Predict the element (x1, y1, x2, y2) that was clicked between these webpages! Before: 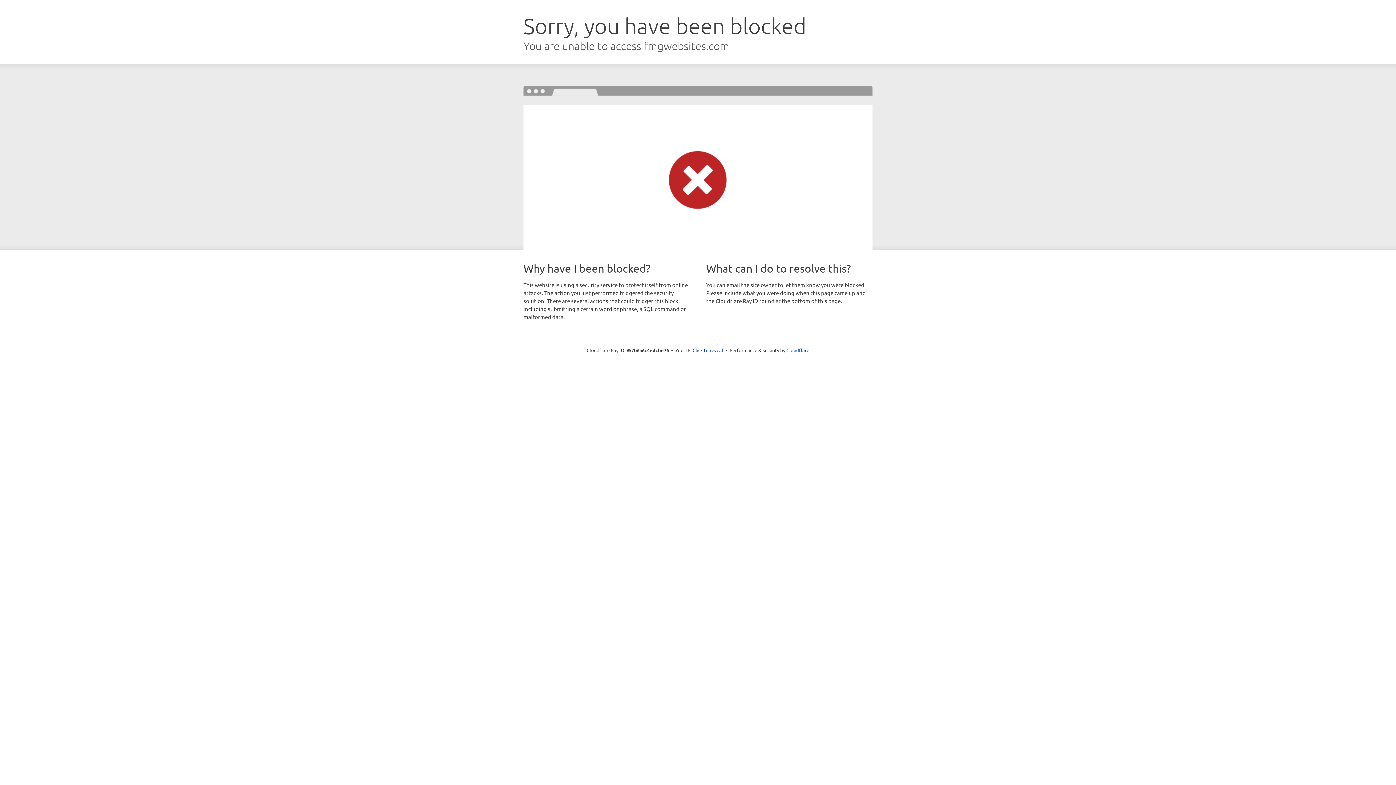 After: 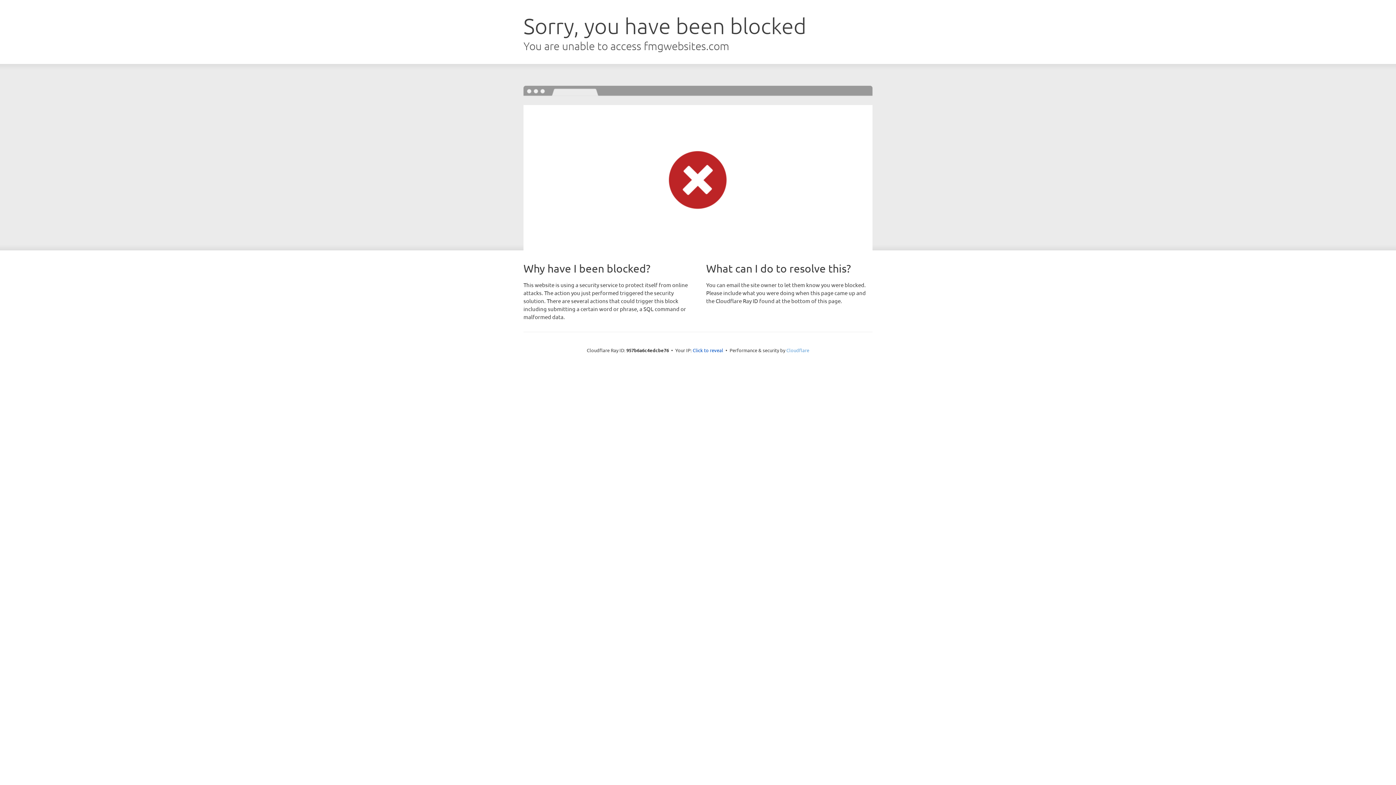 Action: bbox: (786, 347, 809, 353) label: Cloudflare